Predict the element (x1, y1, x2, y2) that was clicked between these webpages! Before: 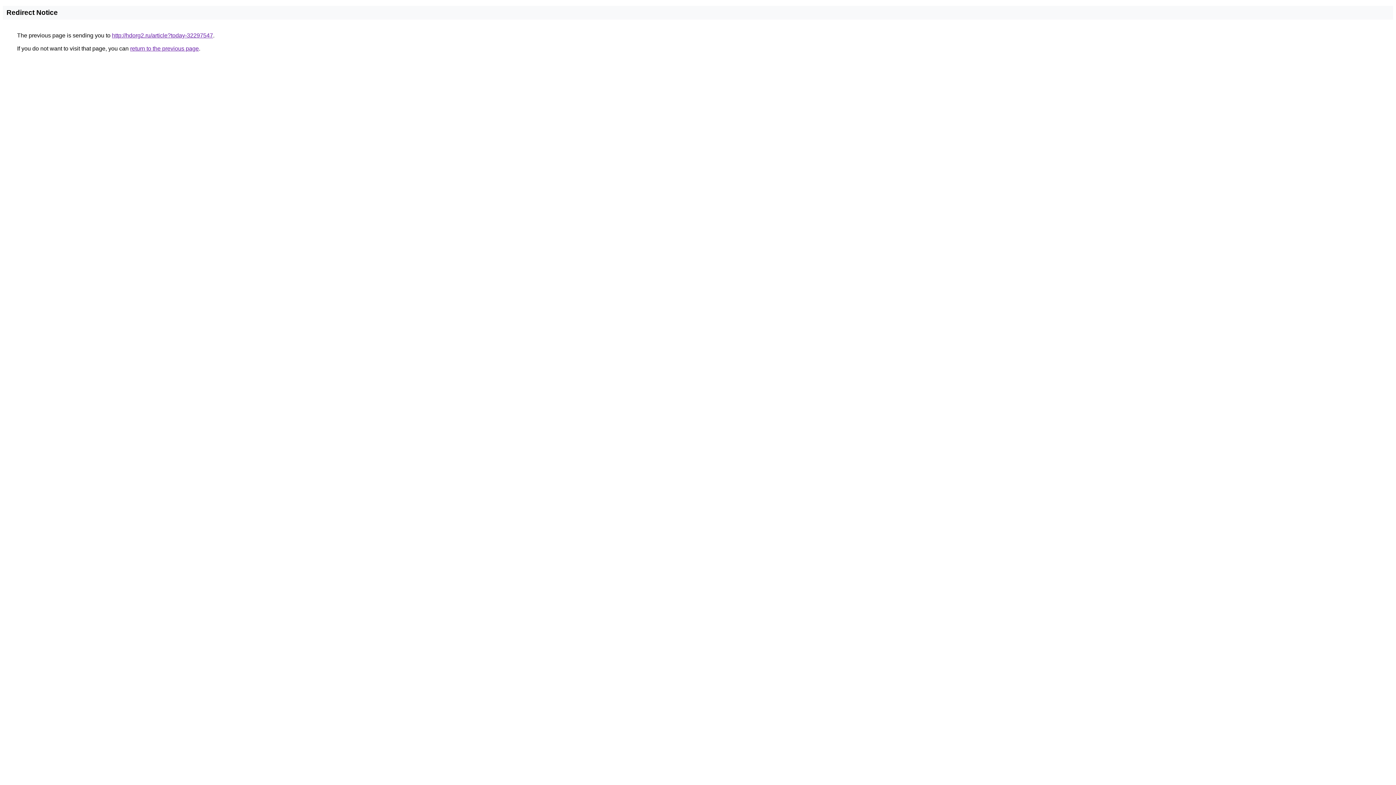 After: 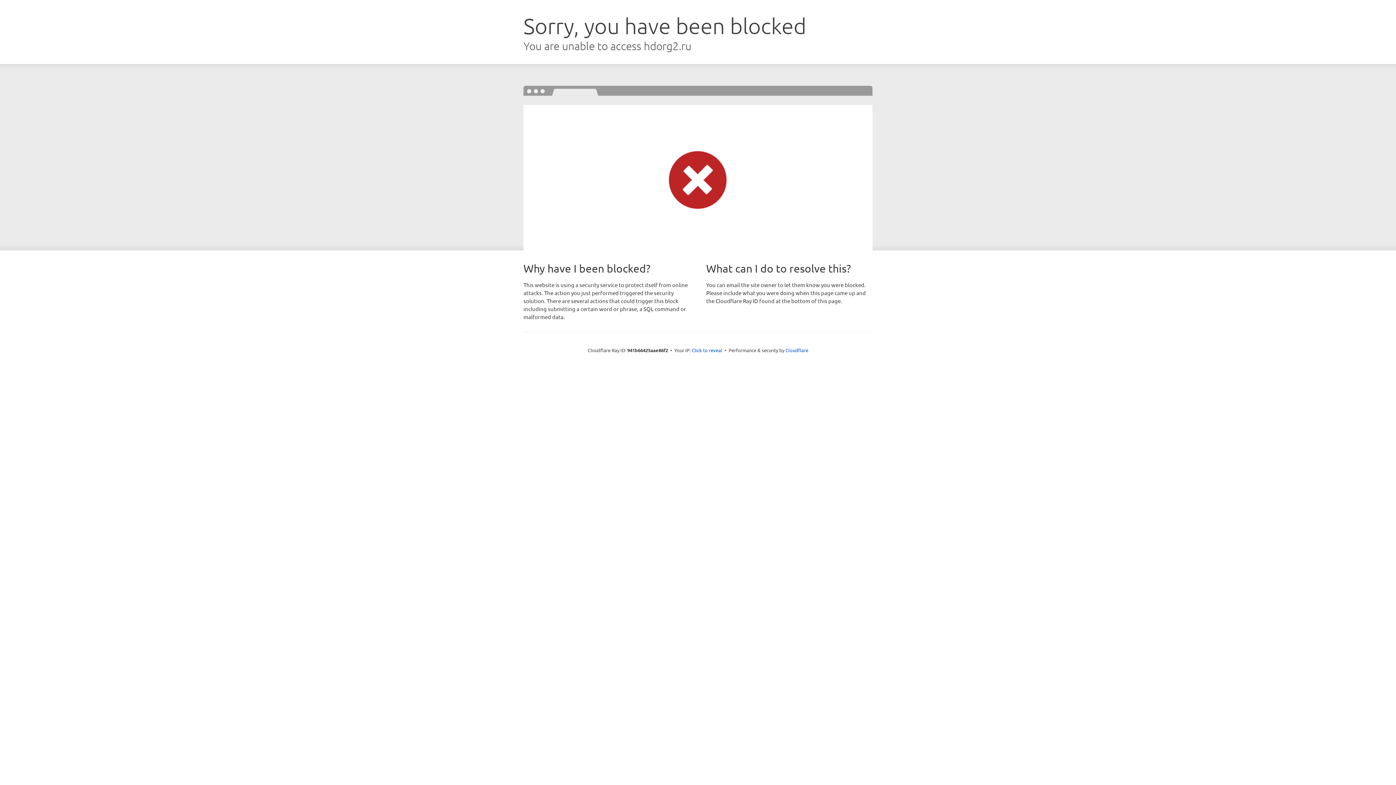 Action: label: http://hdorg2.ru/article?today-32297547 bbox: (112, 32, 213, 38)